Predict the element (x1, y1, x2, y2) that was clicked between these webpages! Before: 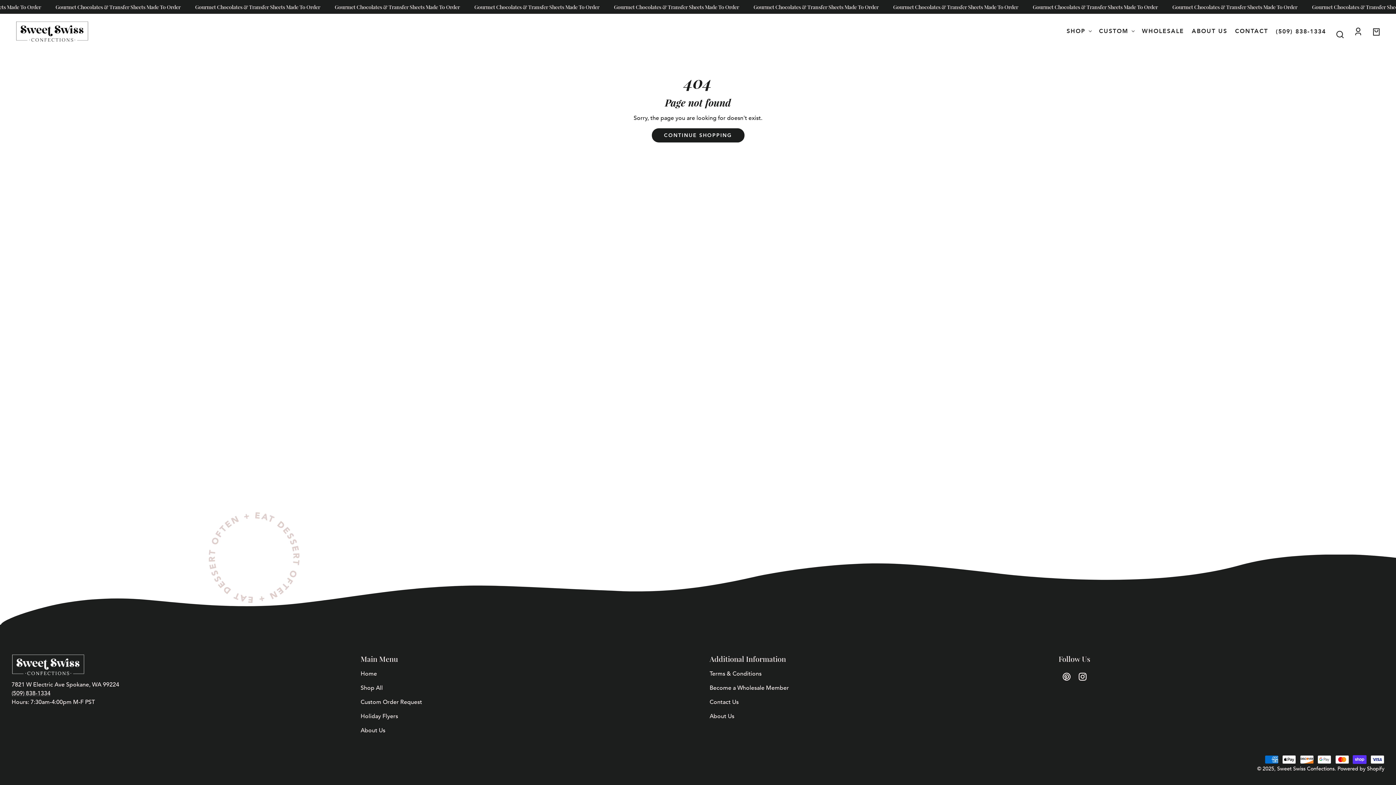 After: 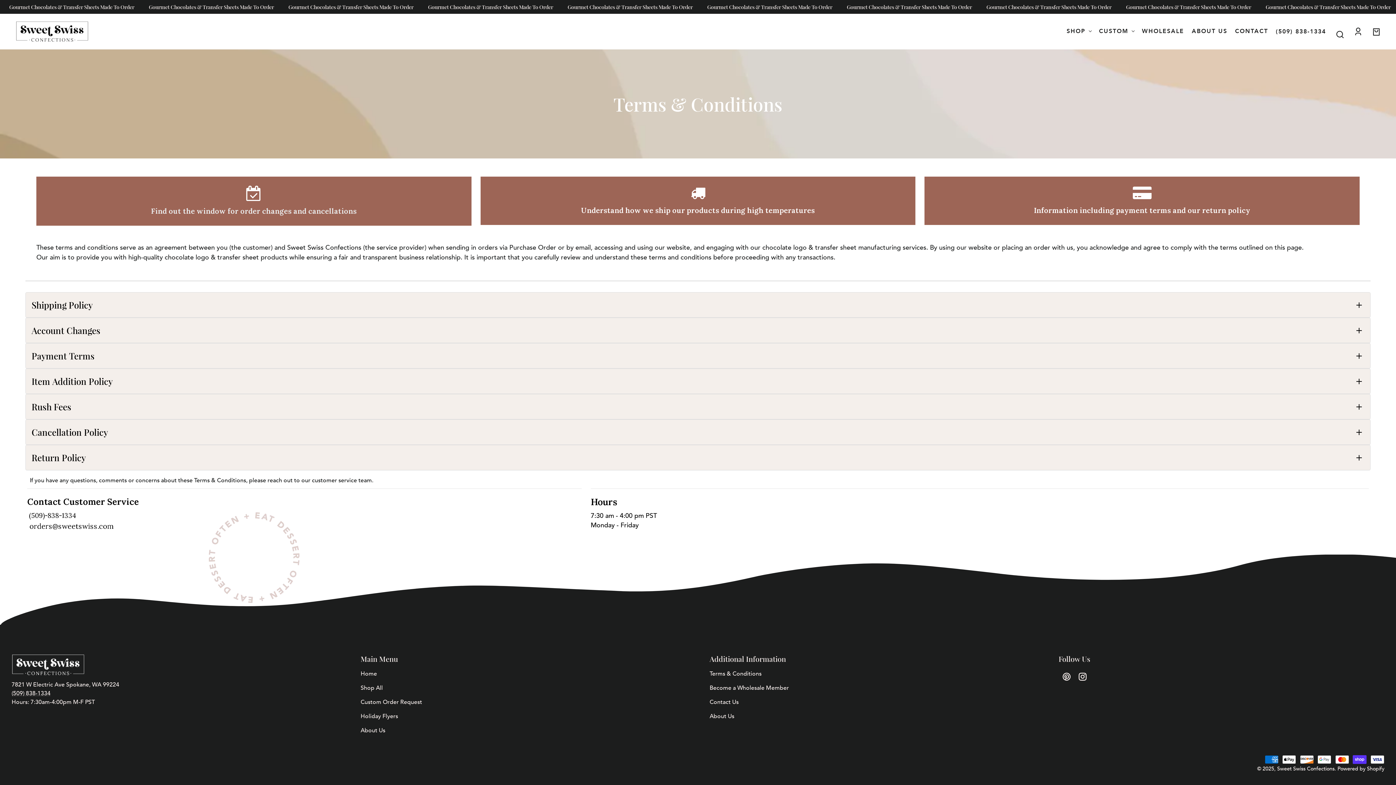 Action: bbox: (709, 667, 761, 681) label: Terms & Conditions